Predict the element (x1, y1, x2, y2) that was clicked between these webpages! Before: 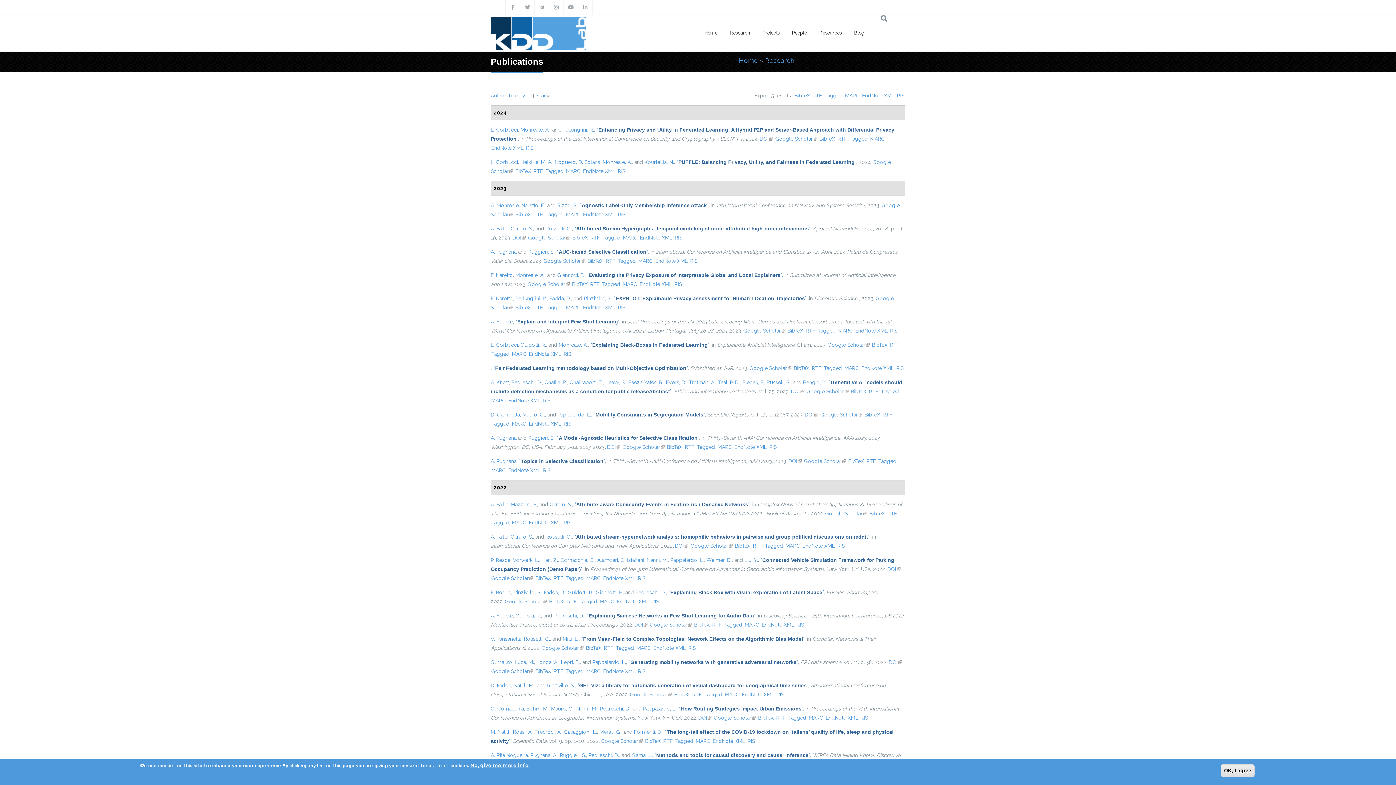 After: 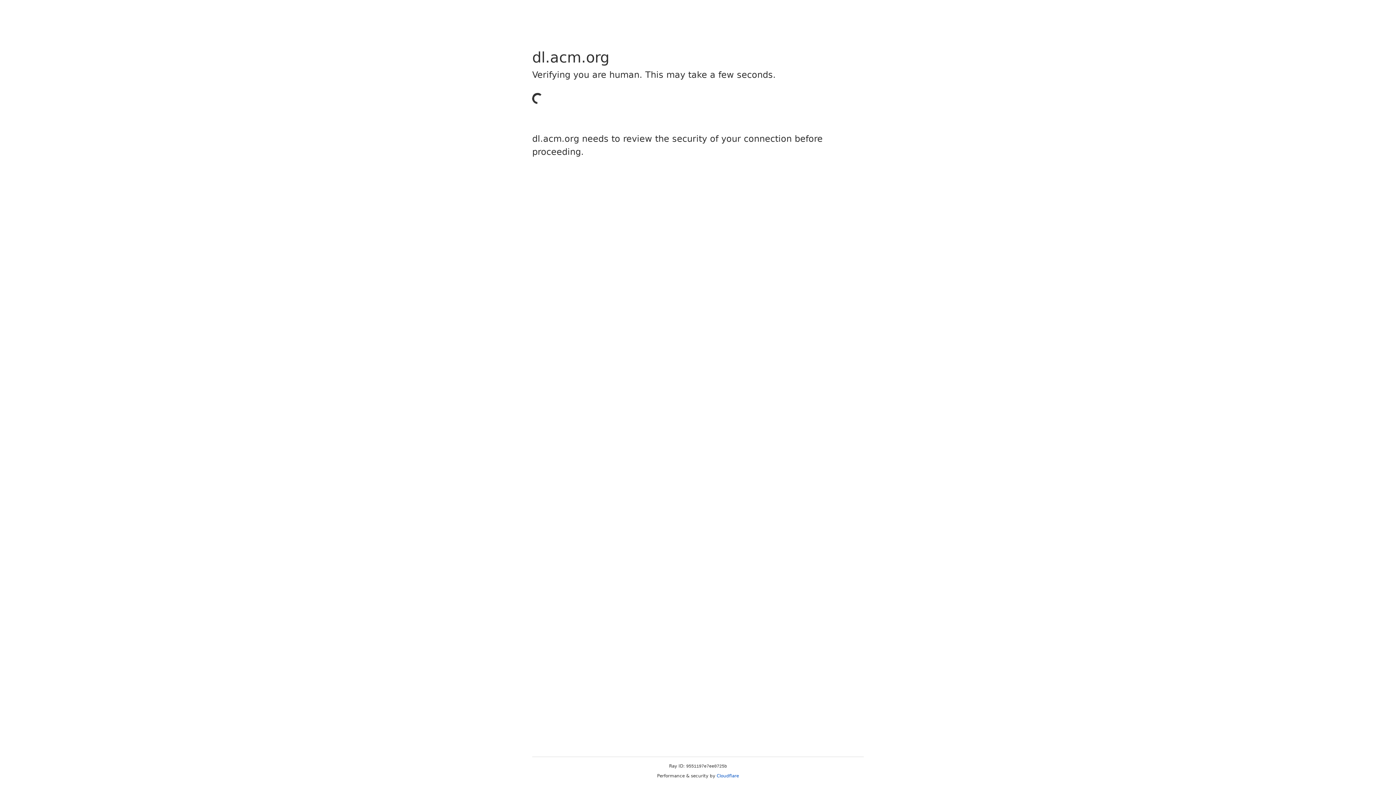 Action: label: DOI
(link is external) bbox: (698, 715, 711, 721)